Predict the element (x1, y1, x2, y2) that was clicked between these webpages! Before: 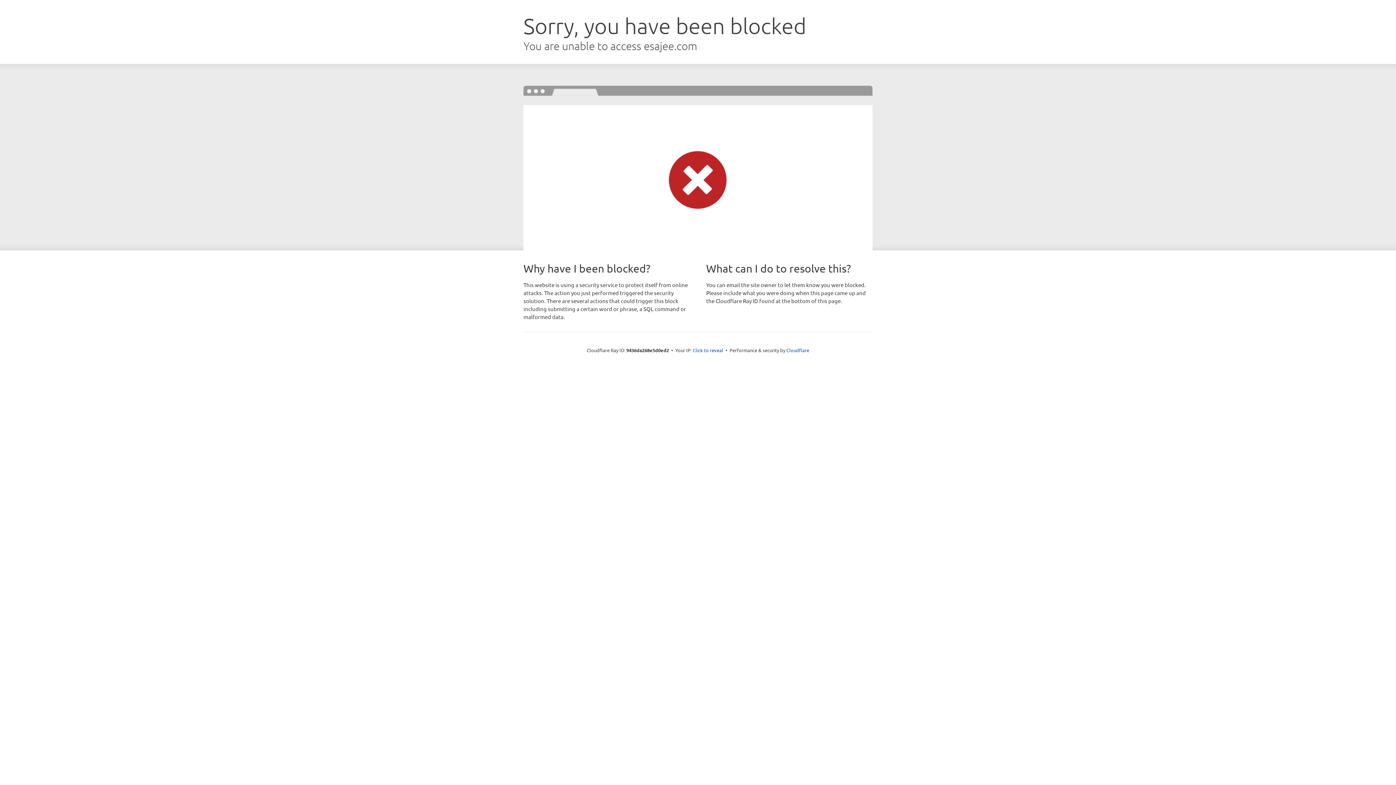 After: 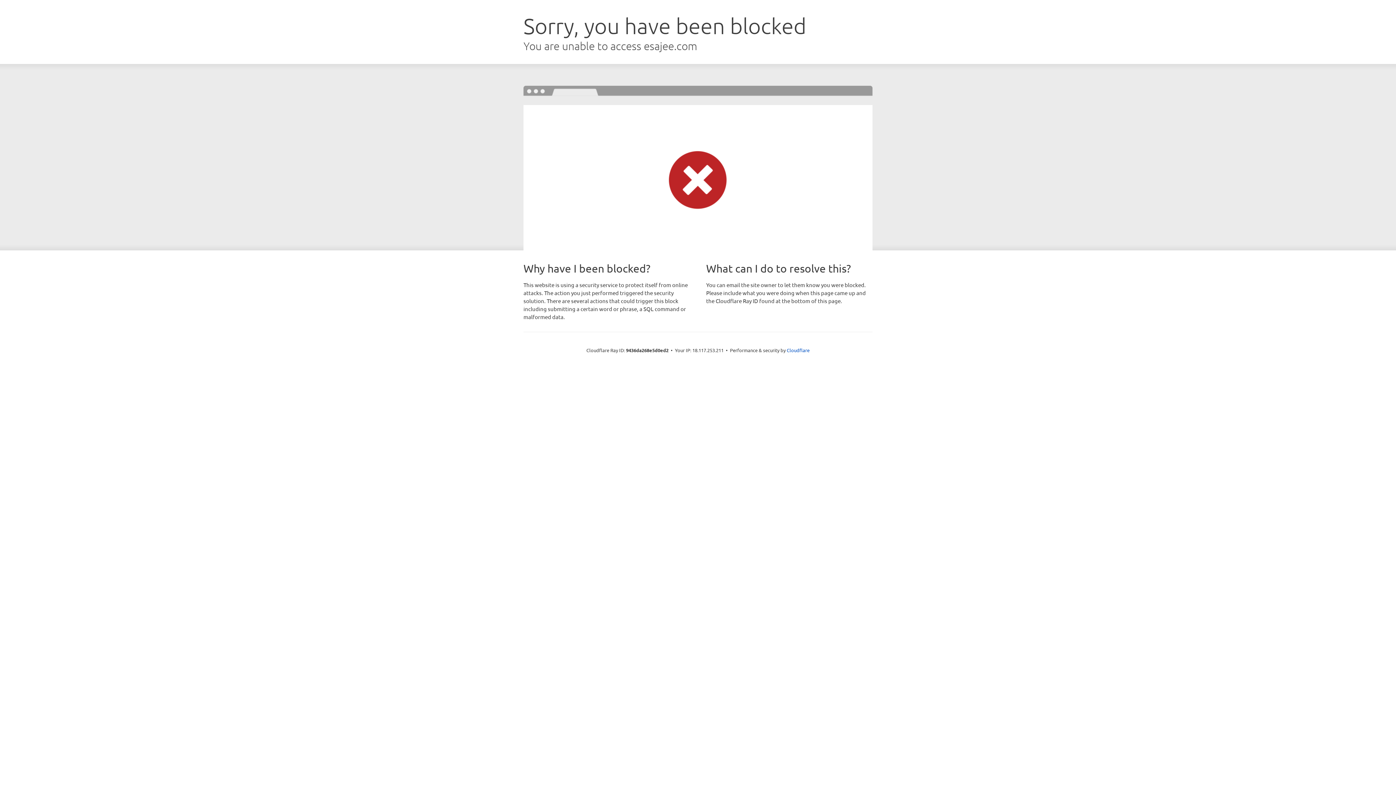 Action: label: Click to reveal bbox: (692, 346, 723, 353)